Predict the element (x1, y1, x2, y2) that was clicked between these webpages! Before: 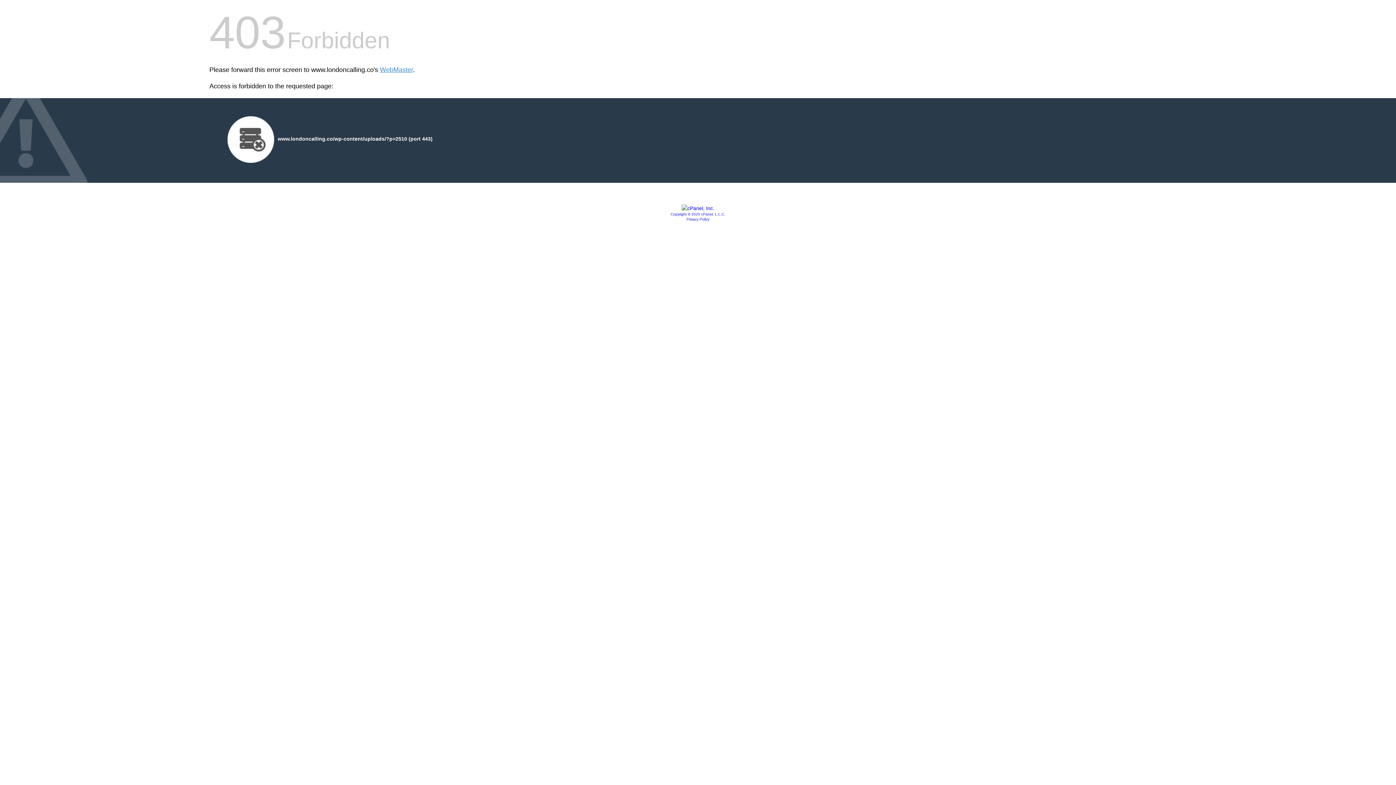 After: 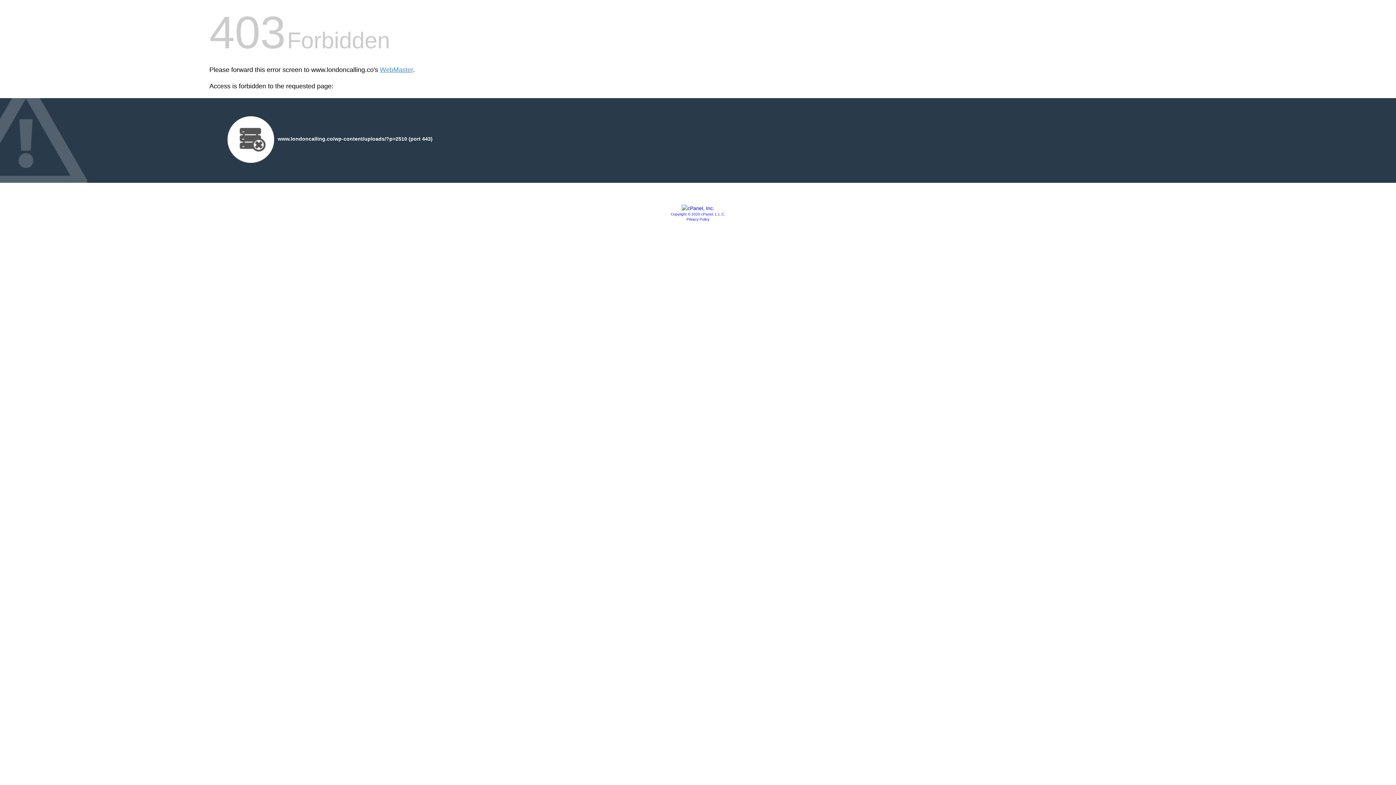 Action: bbox: (670, 212, 725, 216) label: Copyright © 2020 cPanel, L.L.C.